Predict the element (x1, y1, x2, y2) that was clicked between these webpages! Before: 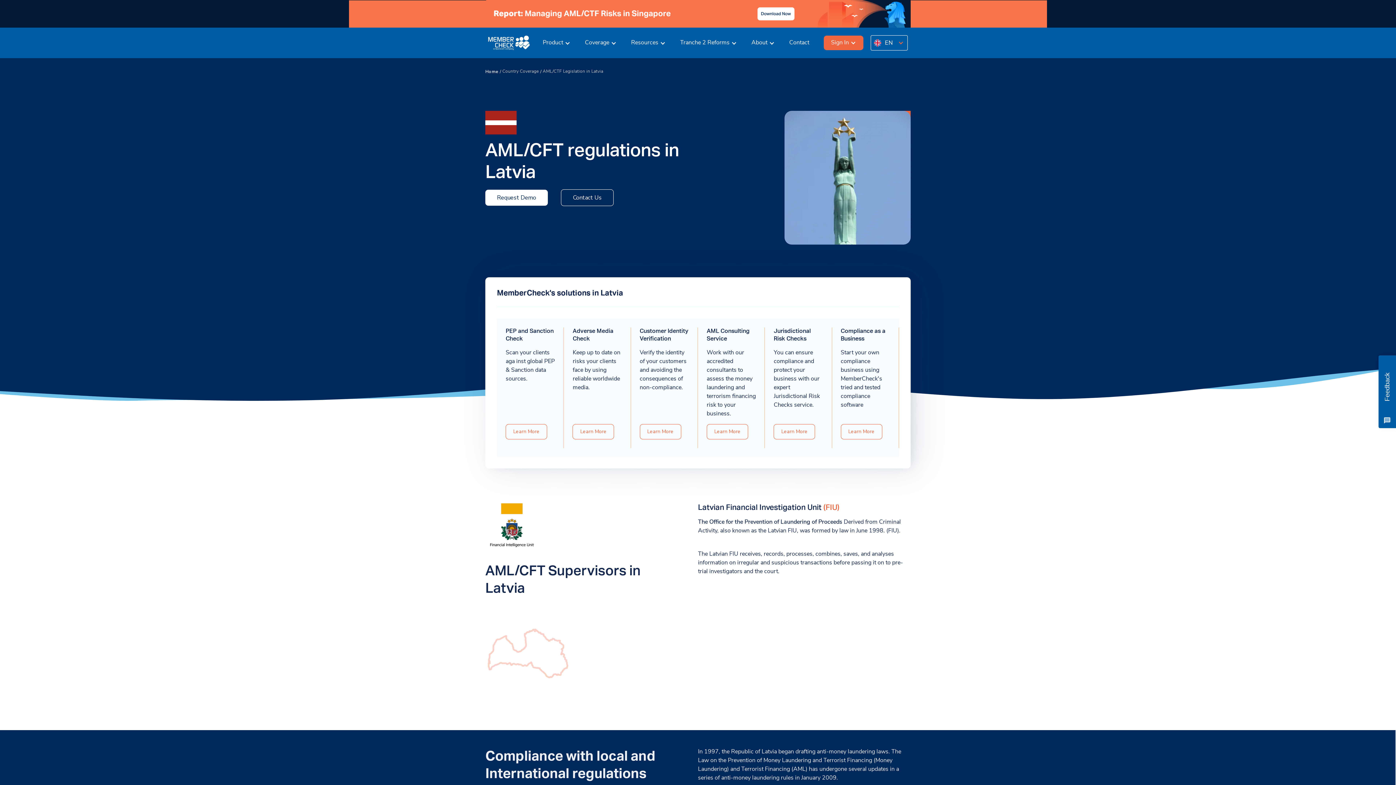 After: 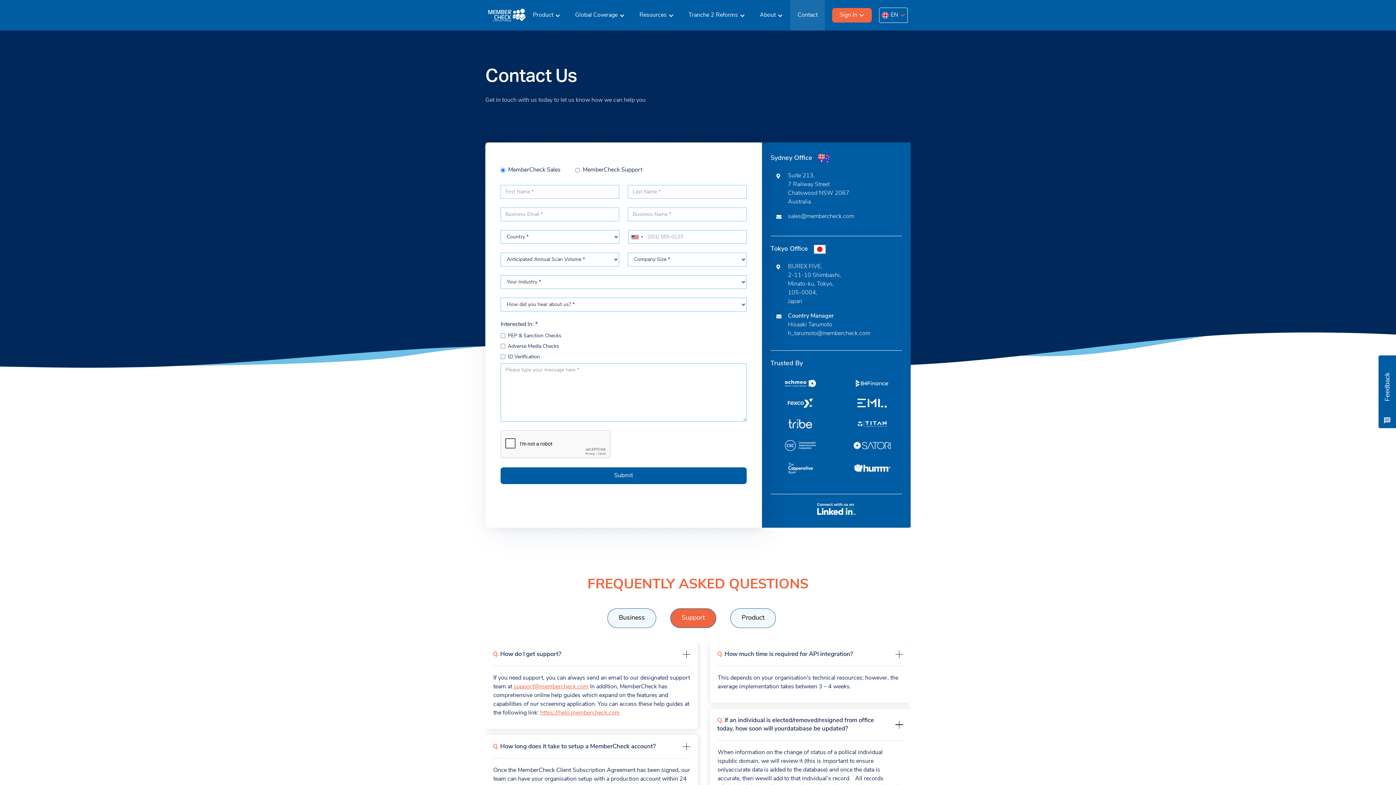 Action: label: Contact bbox: (782, 27, 816, 58)